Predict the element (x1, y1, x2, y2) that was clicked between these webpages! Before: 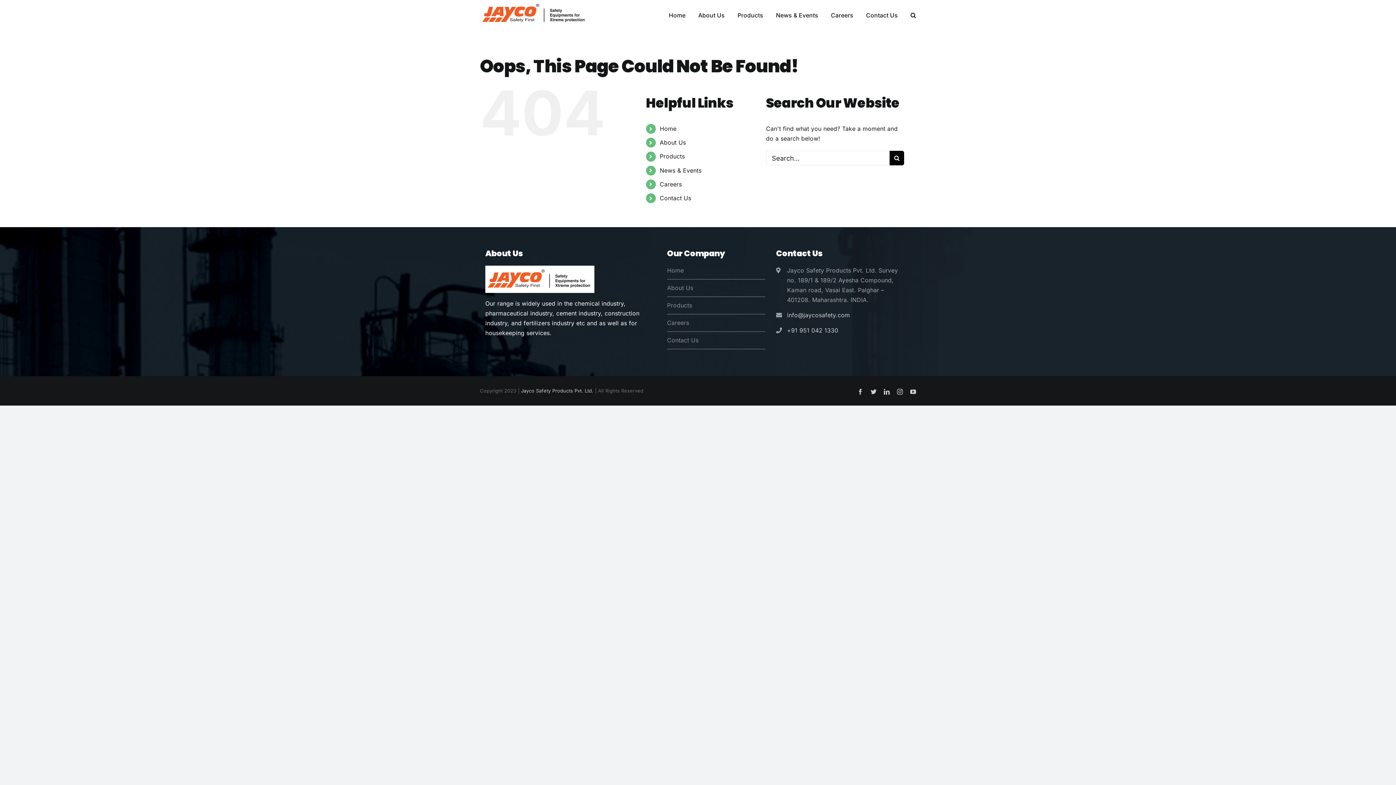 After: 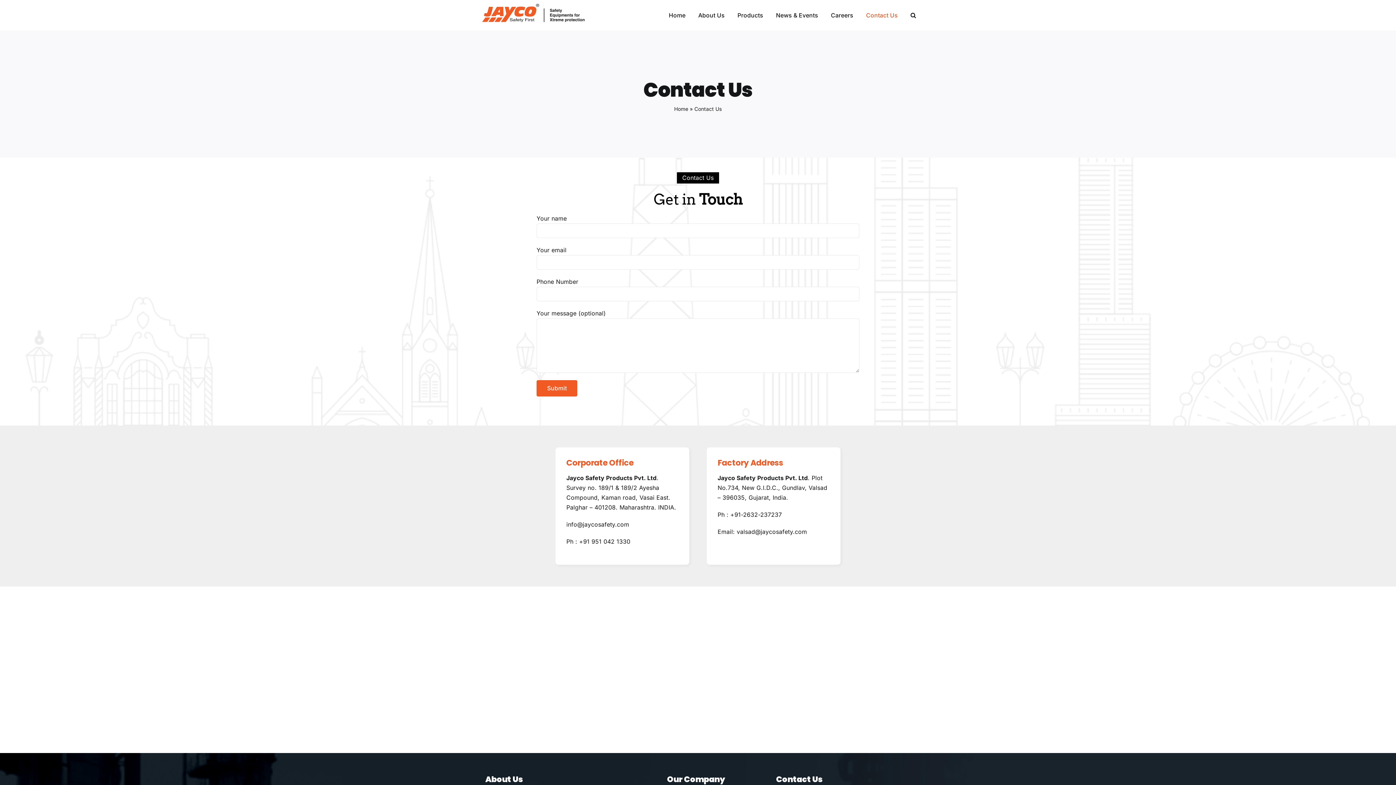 Action: bbox: (667, 335, 765, 345) label: Contact Us